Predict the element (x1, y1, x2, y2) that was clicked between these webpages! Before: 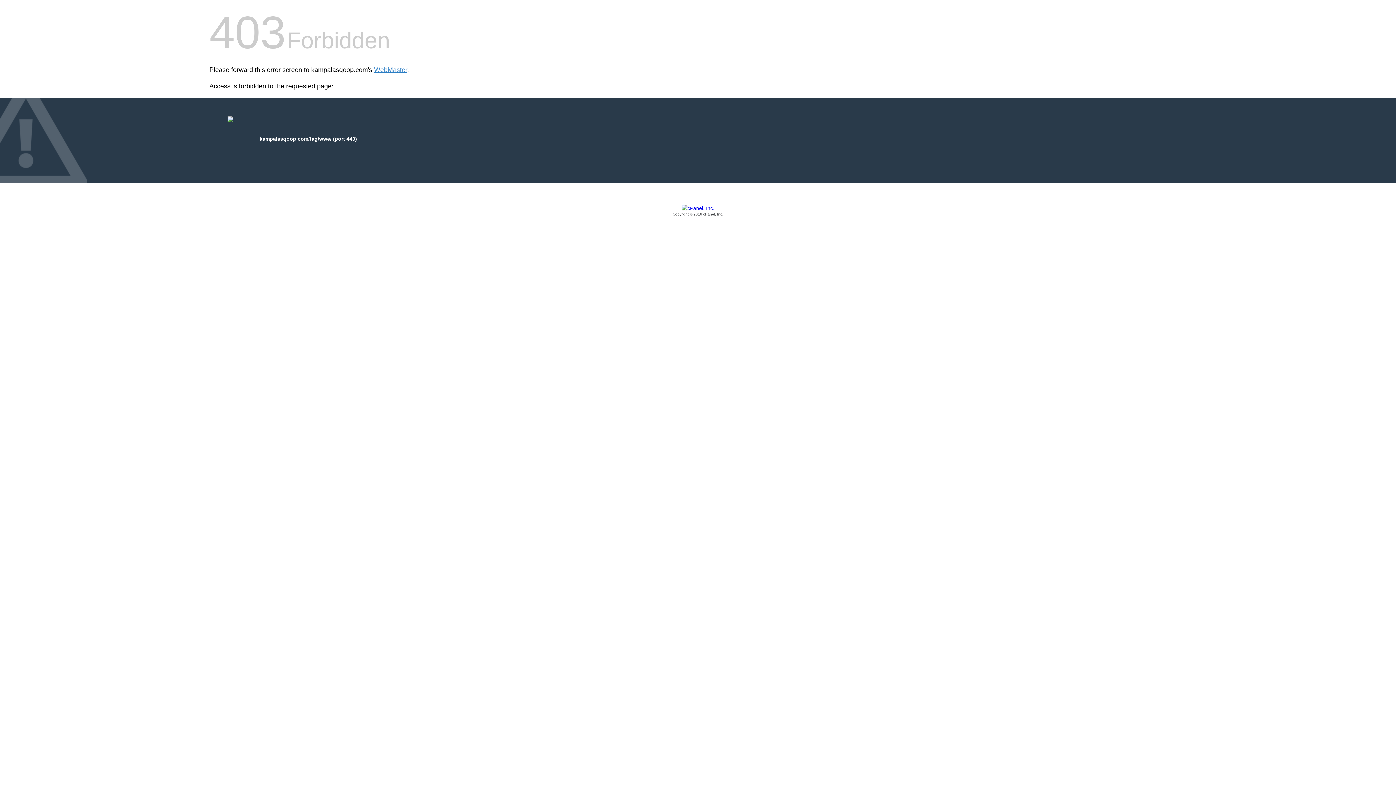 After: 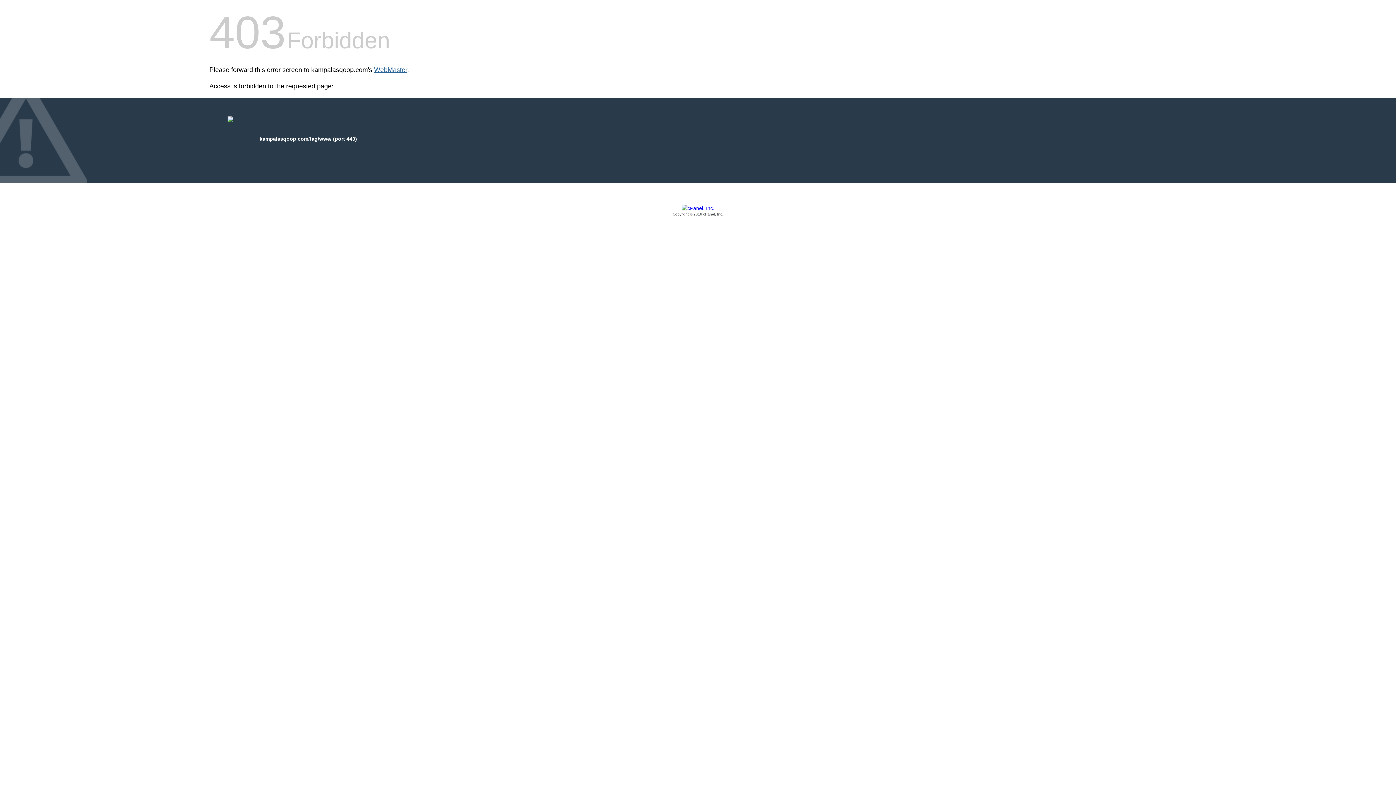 Action: label: WebMaster bbox: (374, 66, 407, 73)